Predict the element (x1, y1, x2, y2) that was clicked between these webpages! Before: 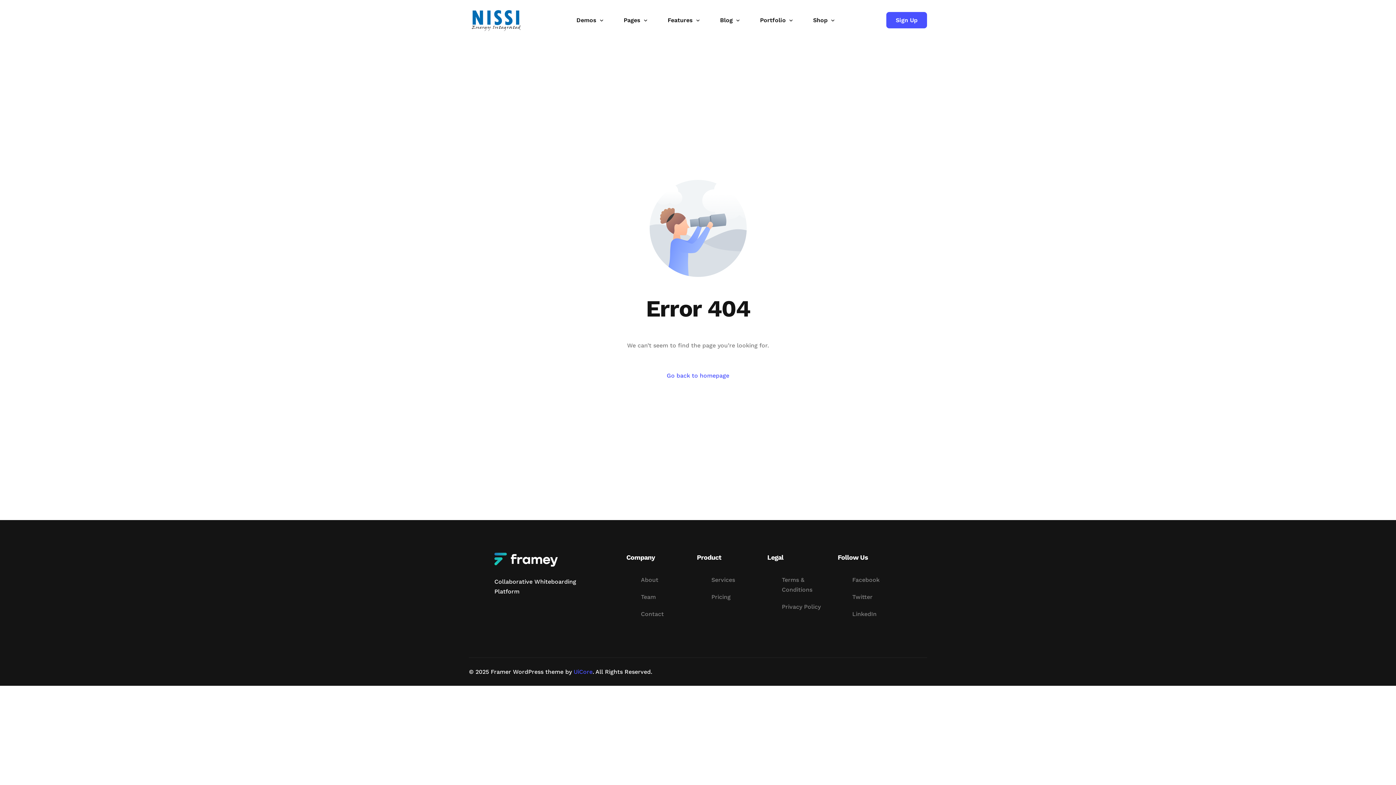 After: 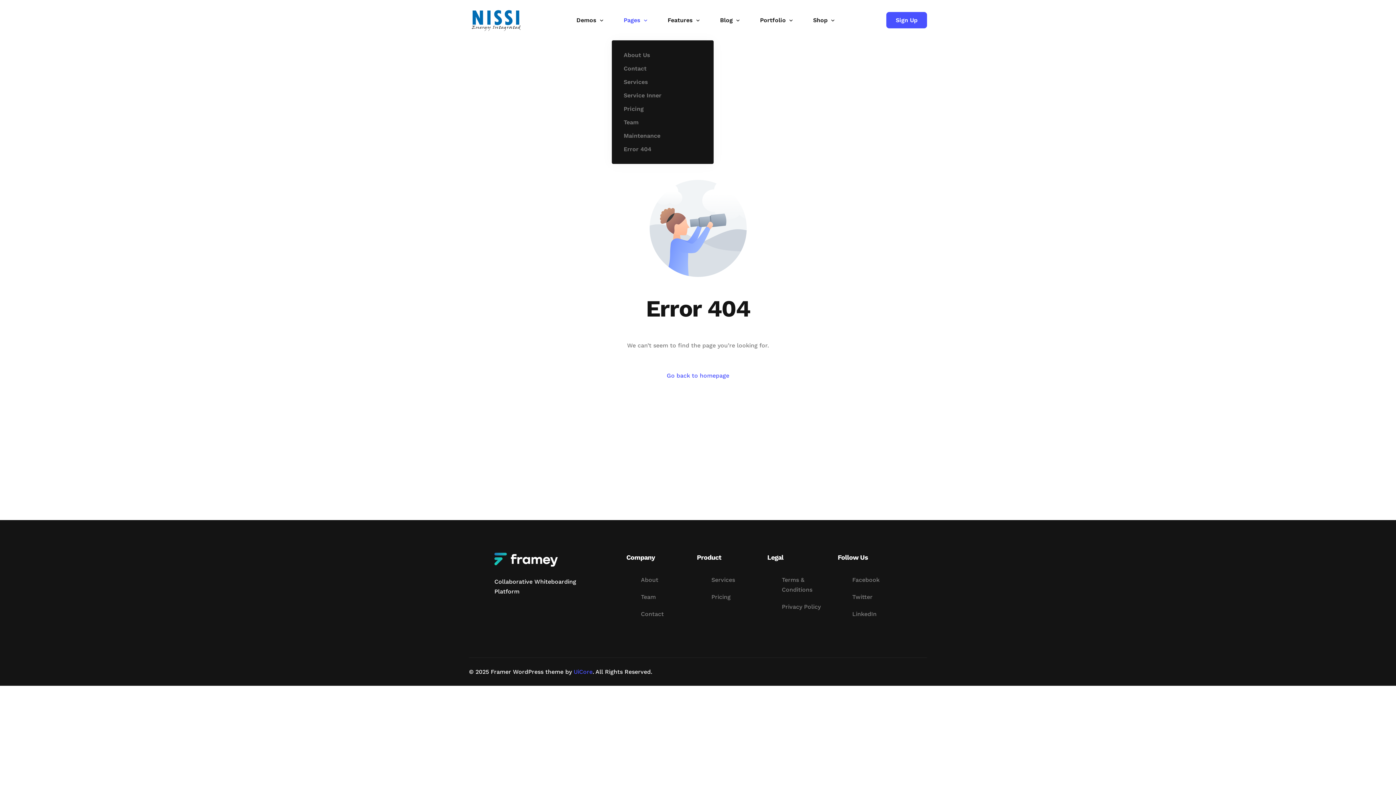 Action: label: Pages bbox: (612, 0, 656, 40)